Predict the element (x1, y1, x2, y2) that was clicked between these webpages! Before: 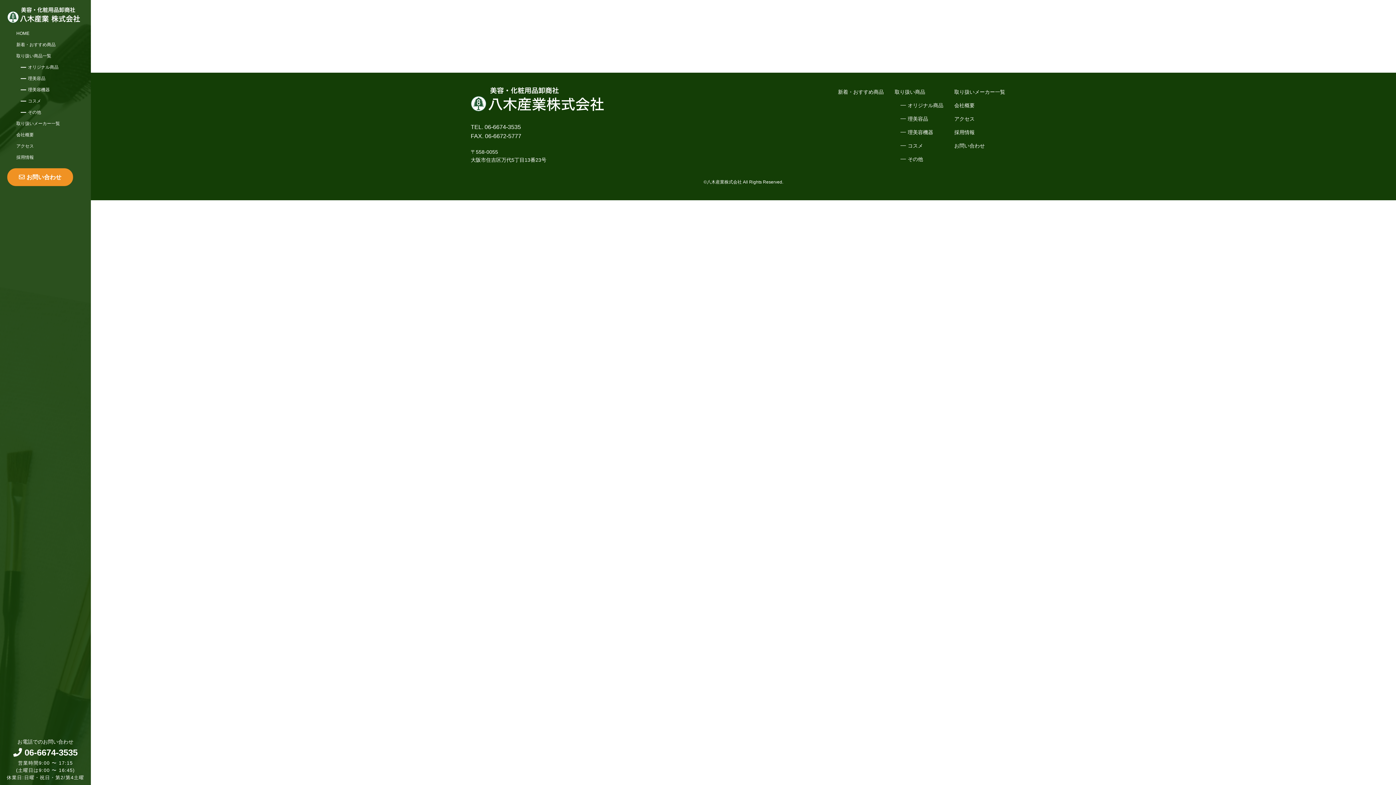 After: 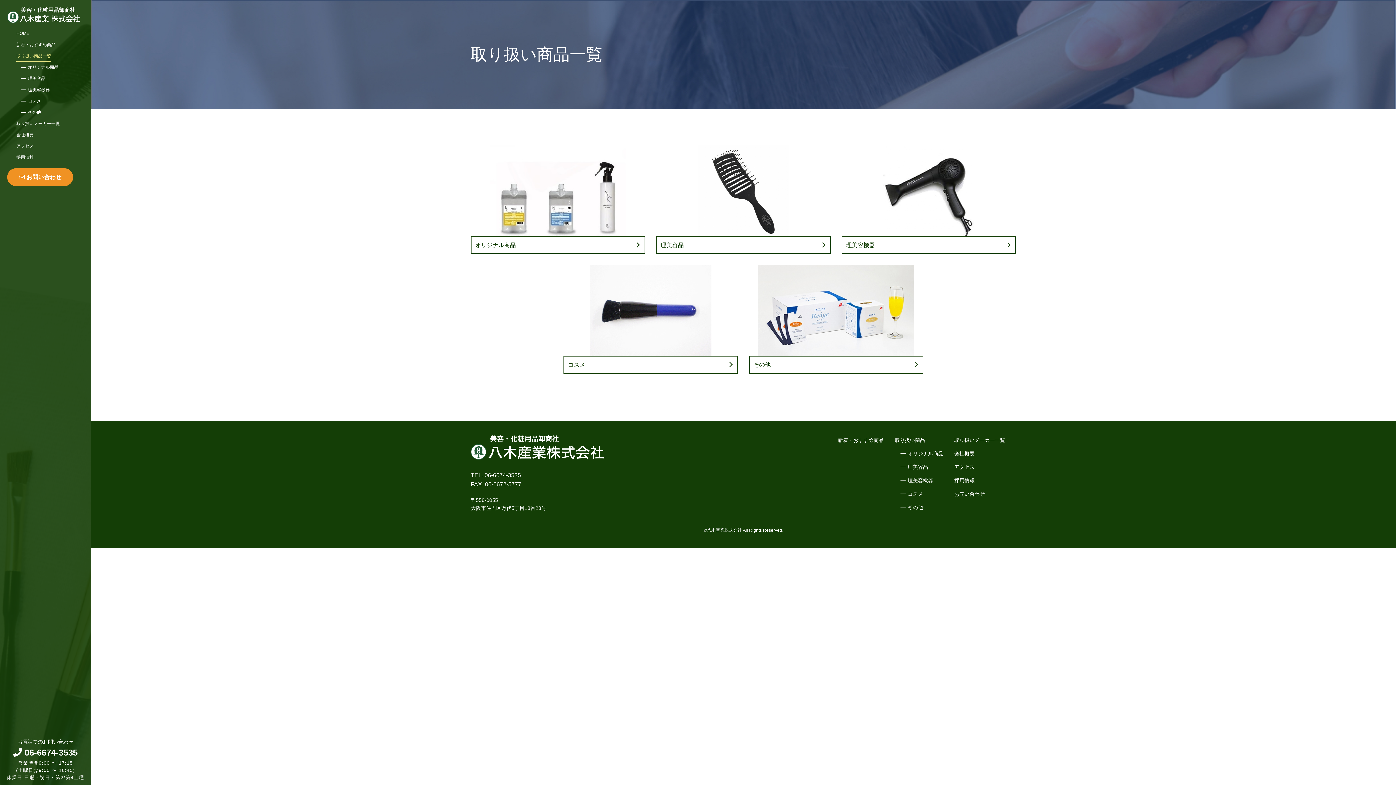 Action: bbox: (16, 53, 51, 61) label: 取り扱い商品一覧